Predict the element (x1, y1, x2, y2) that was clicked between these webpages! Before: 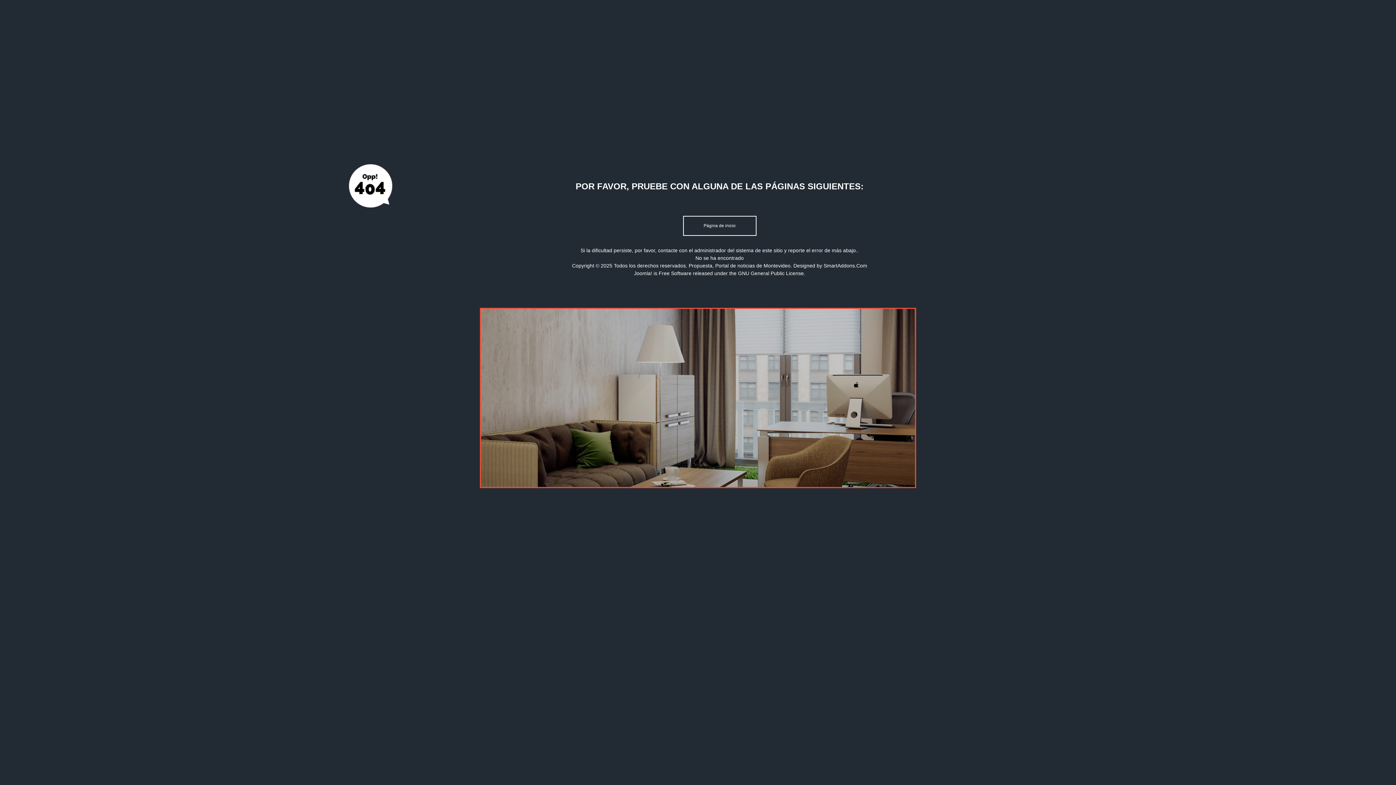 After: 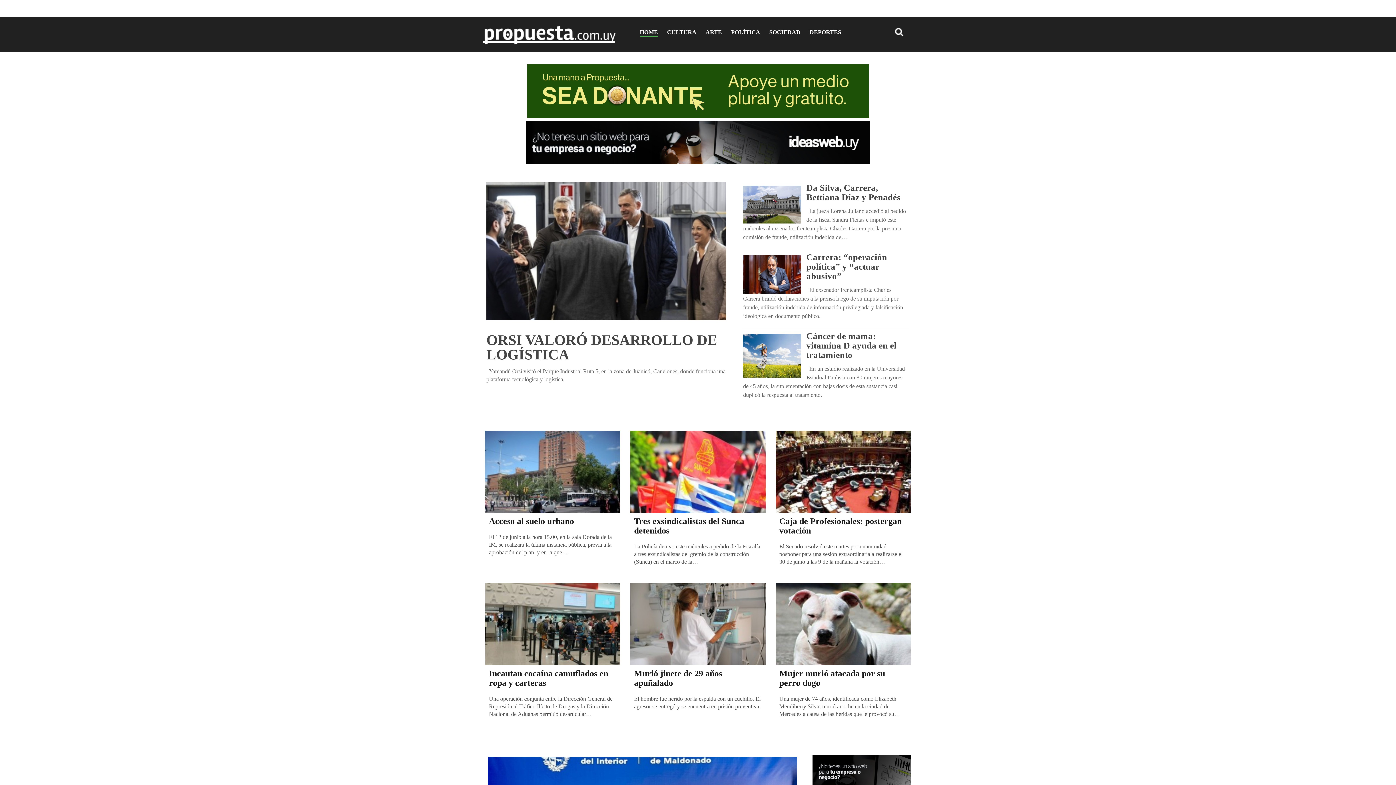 Action: bbox: (683, 216, 756, 236) label: Página de inicio